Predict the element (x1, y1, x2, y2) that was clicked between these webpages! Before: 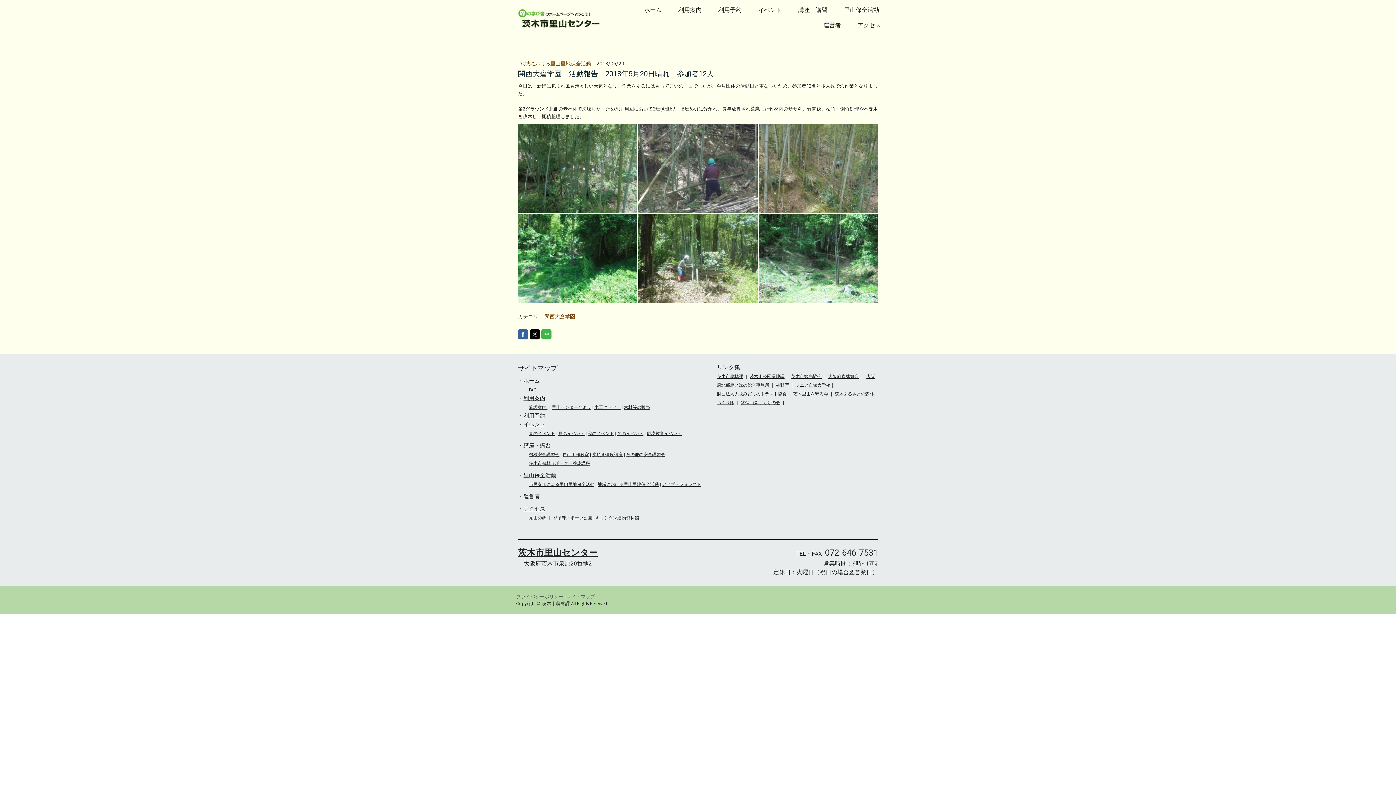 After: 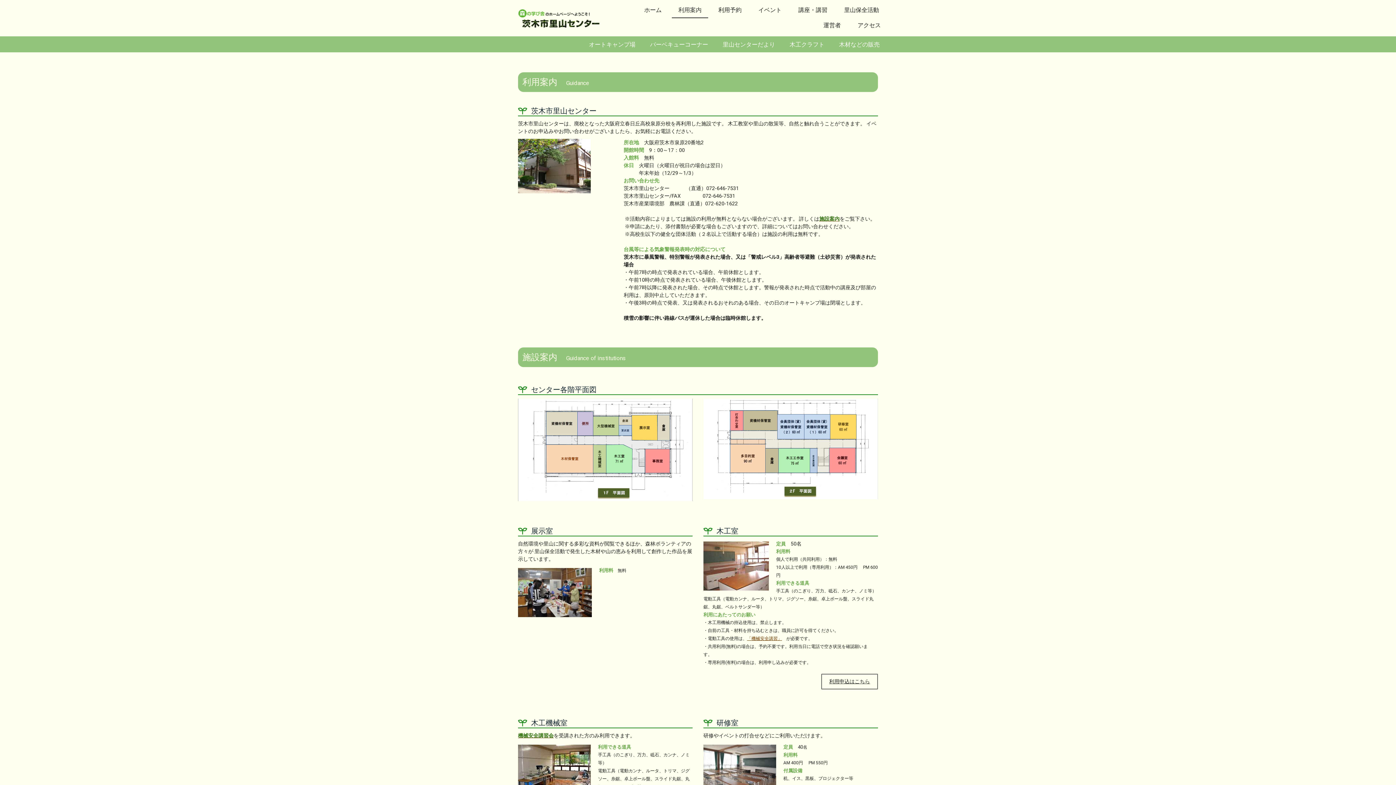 Action: bbox: (529, 405, 547, 410) label: 施設案内 